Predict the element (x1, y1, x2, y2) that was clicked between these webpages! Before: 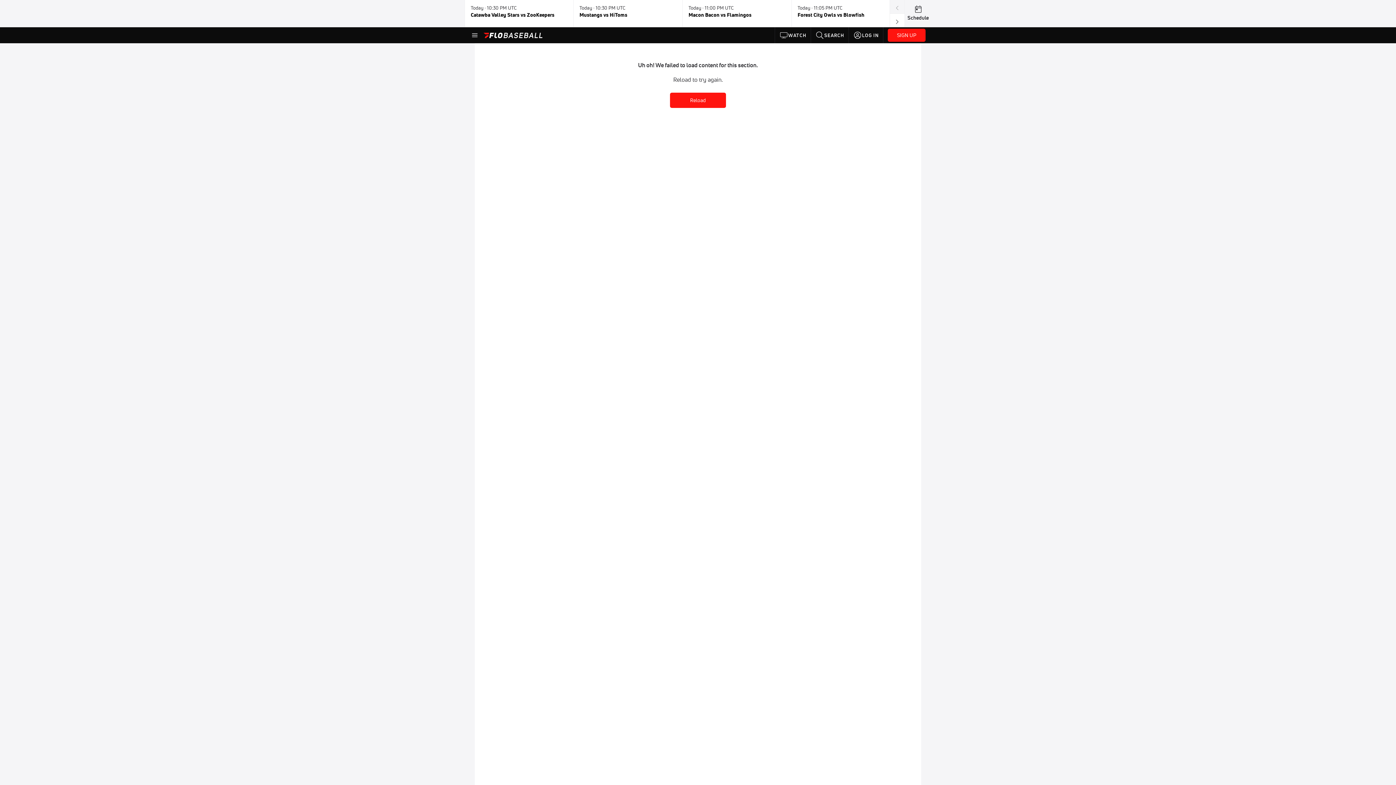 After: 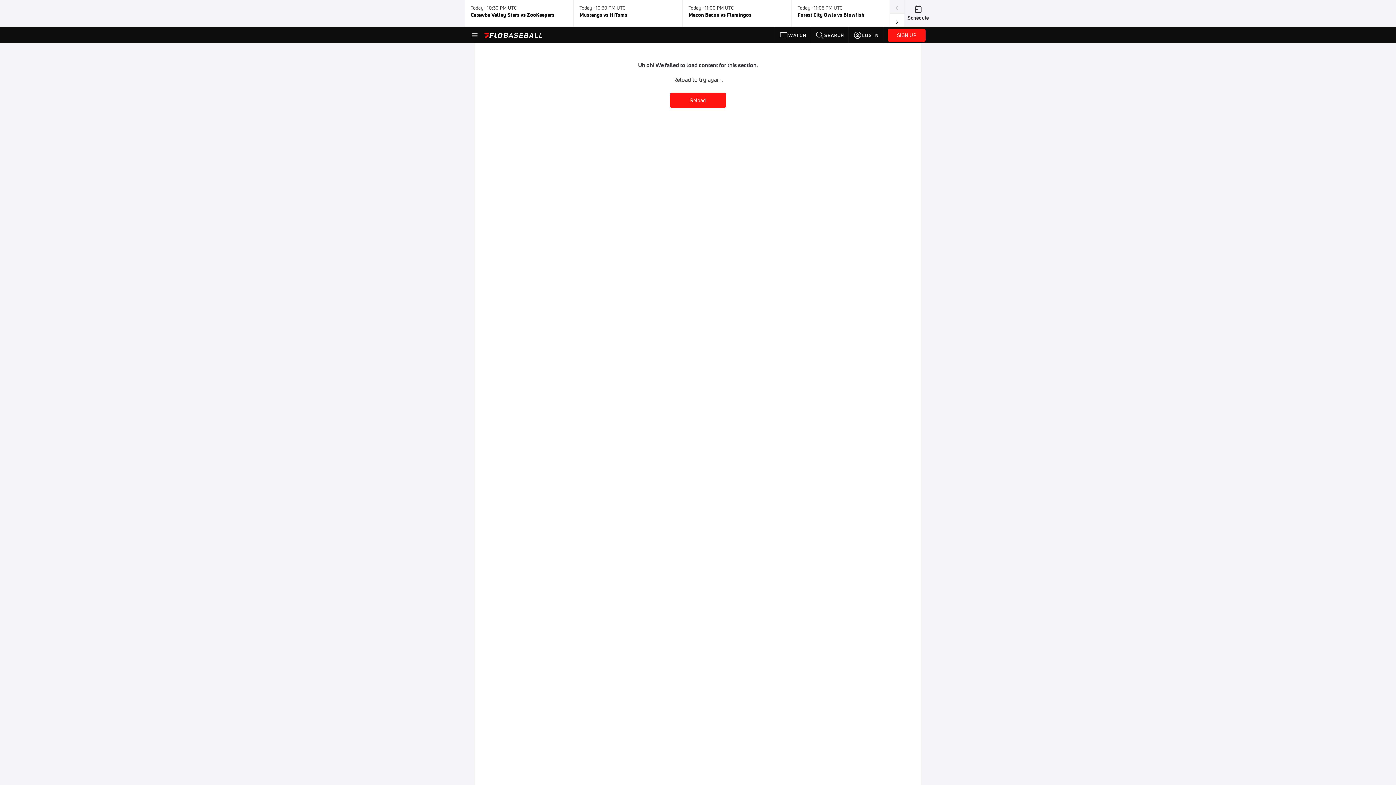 Action: bbox: (890, 0, 904, 13)